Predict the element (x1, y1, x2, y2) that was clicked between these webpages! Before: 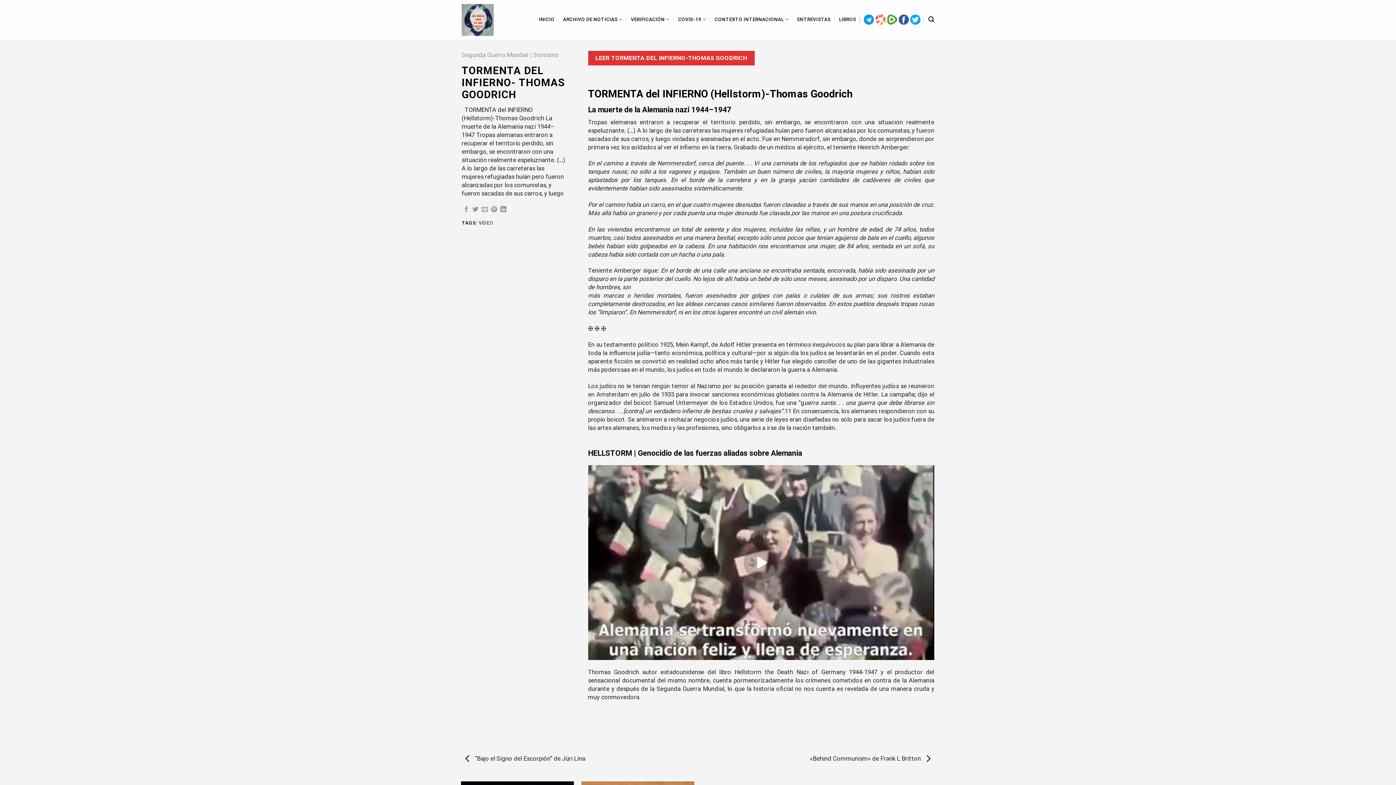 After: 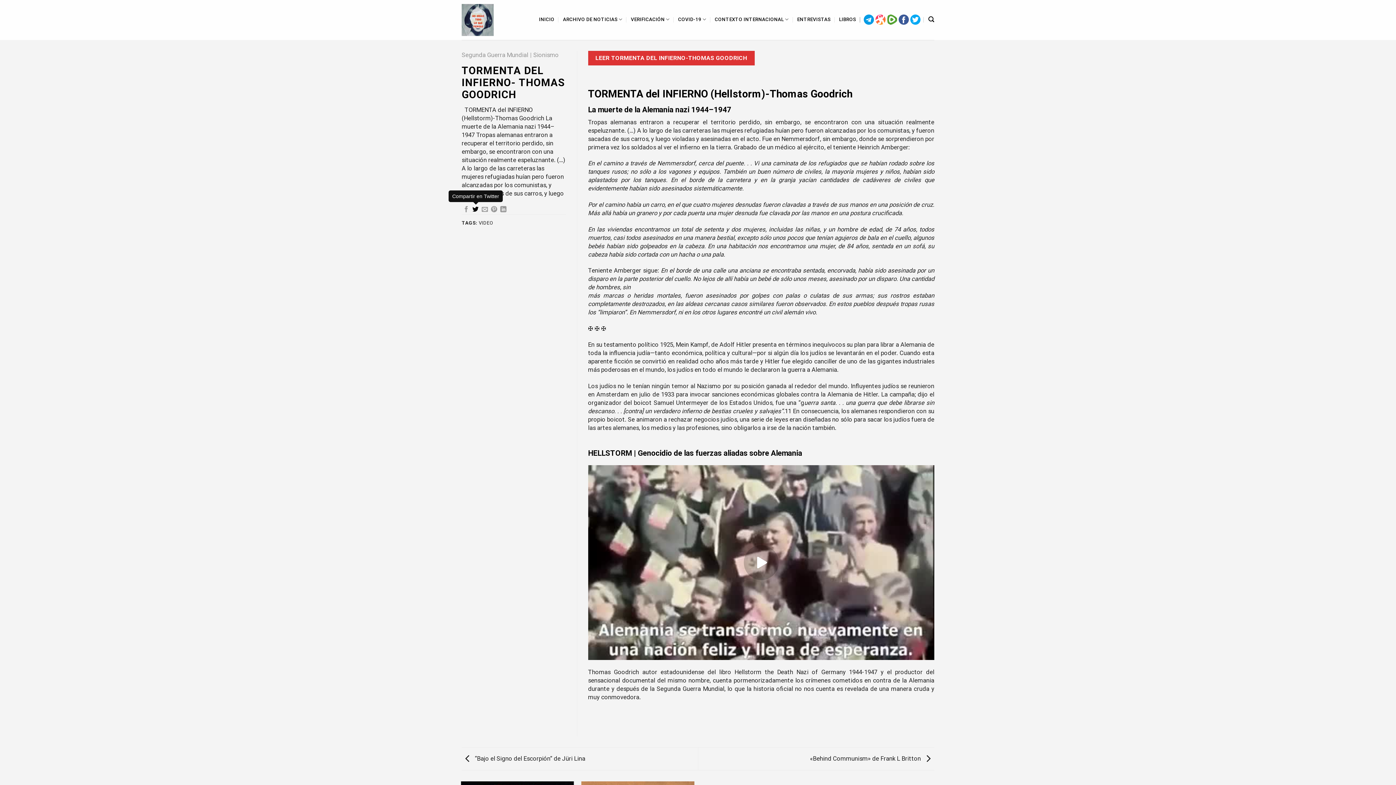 Action: label: Compartir en Twitter bbox: (472, 206, 478, 213)